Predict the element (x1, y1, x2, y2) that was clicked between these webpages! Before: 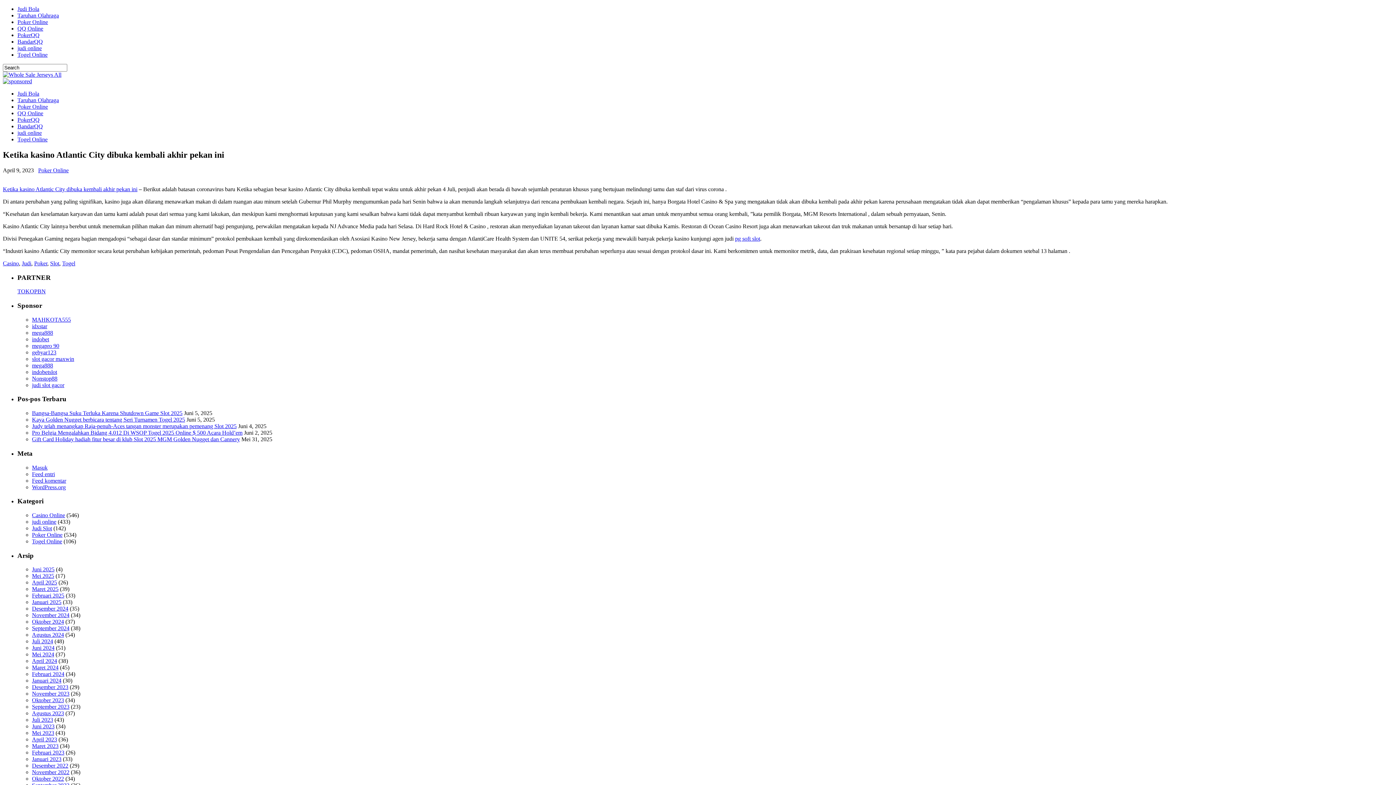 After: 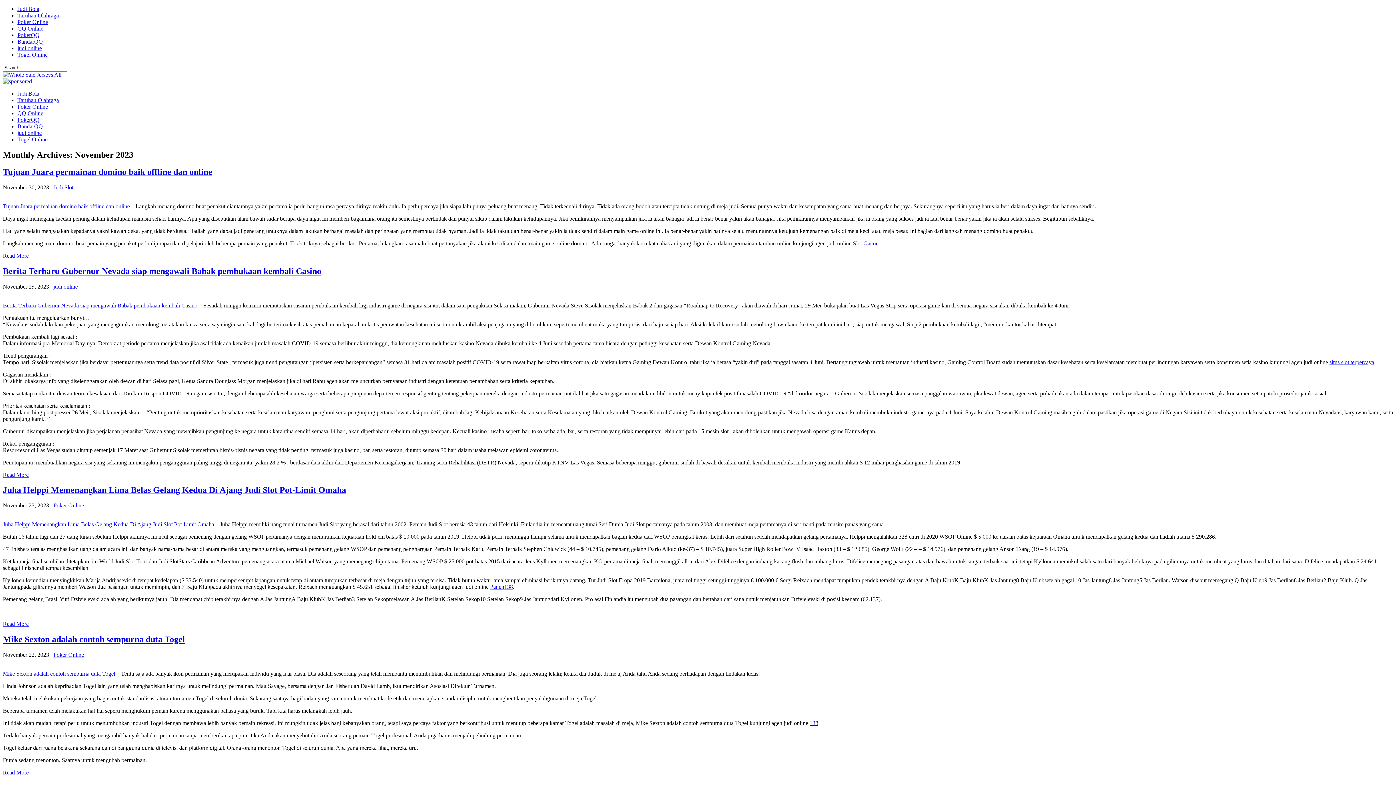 Action: bbox: (32, 691, 69, 697) label: November 2023